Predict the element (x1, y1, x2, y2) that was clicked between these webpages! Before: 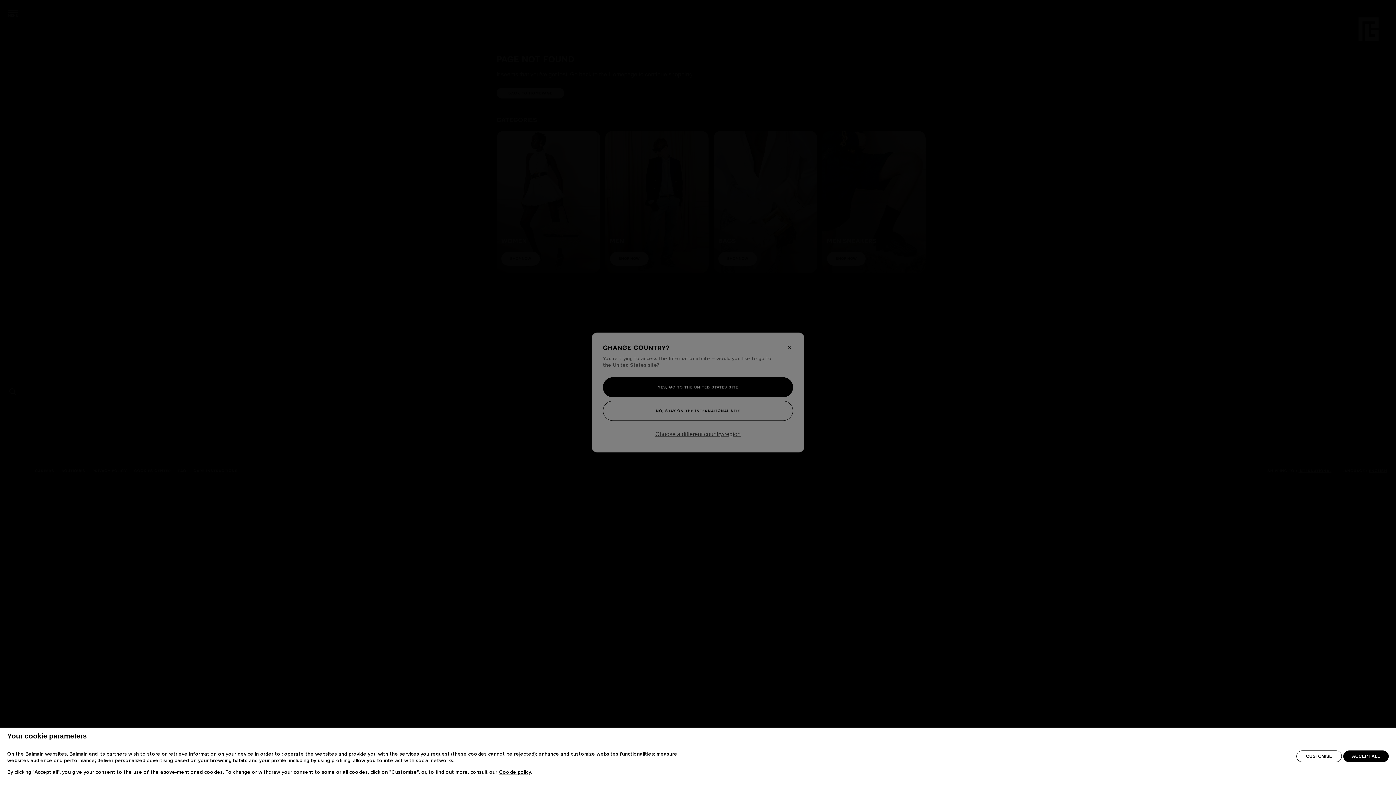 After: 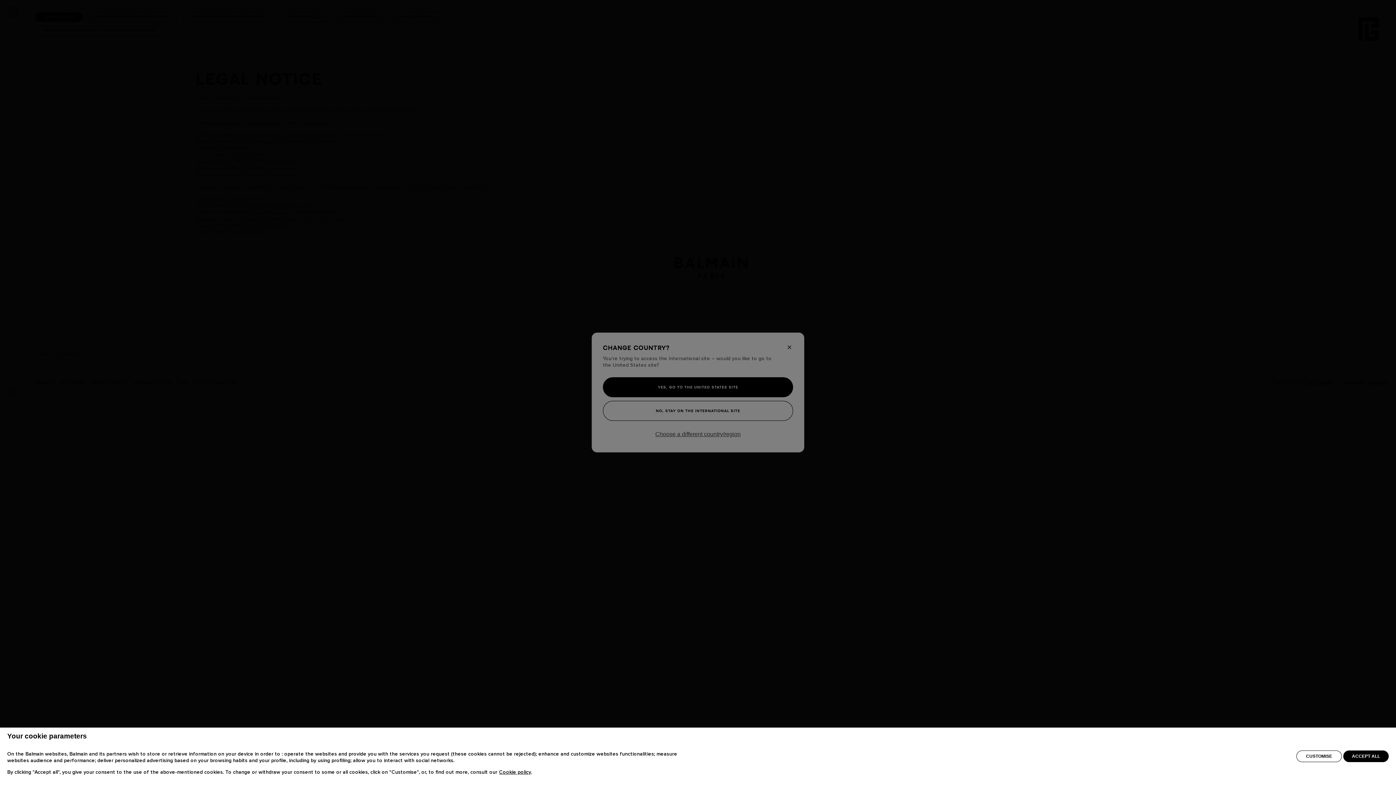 Action: label: Cookie policy bbox: (499, 770, 531, 775)